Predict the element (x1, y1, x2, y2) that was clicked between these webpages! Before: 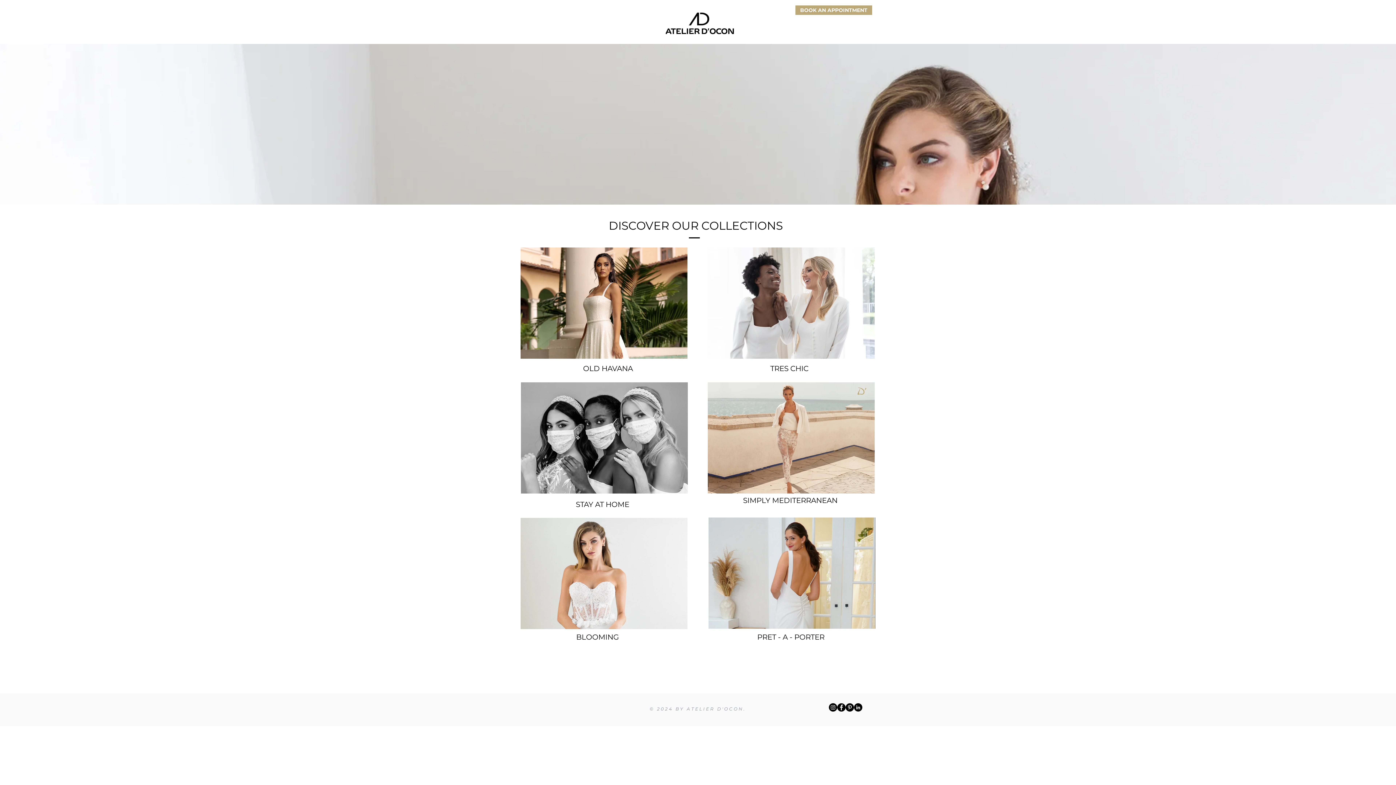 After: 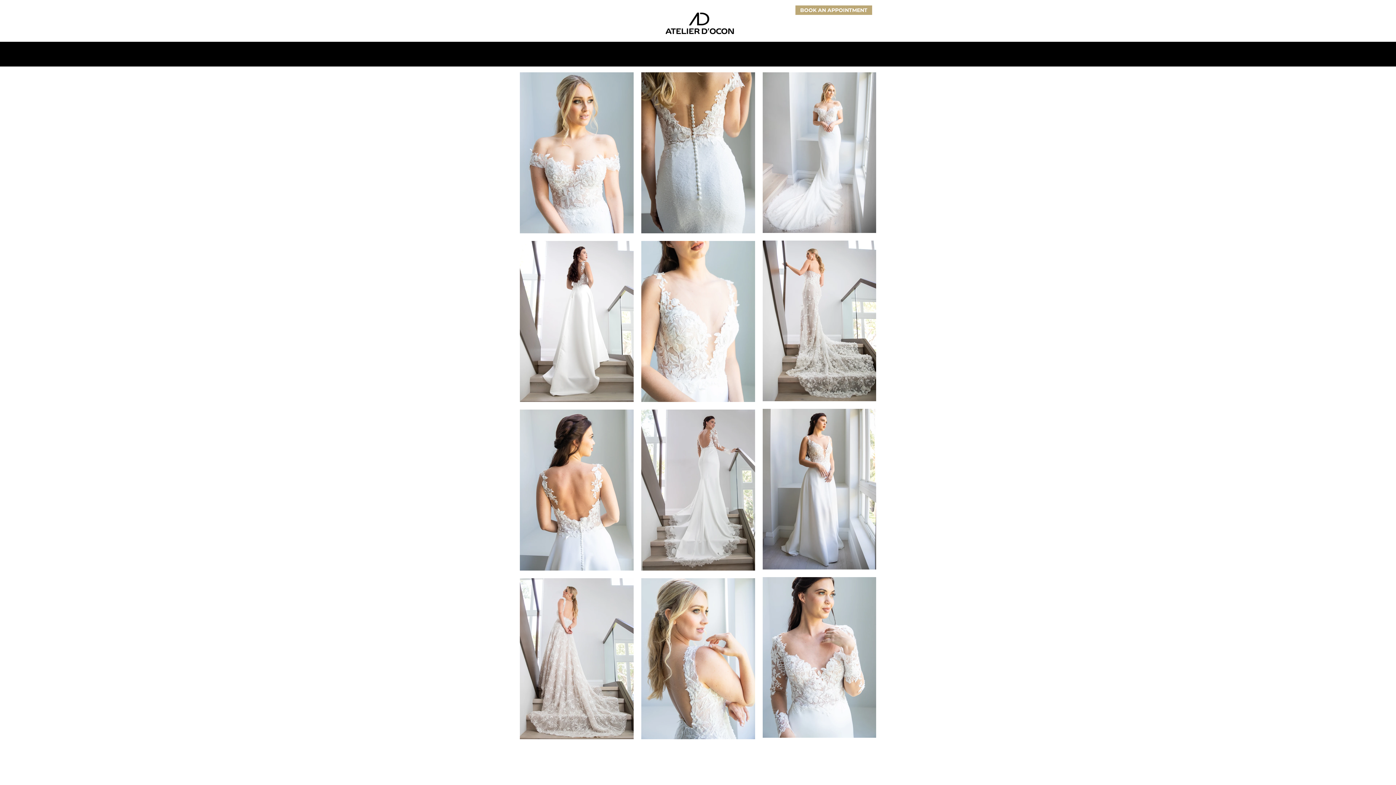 Action: bbox: (708, 247, 874, 358)